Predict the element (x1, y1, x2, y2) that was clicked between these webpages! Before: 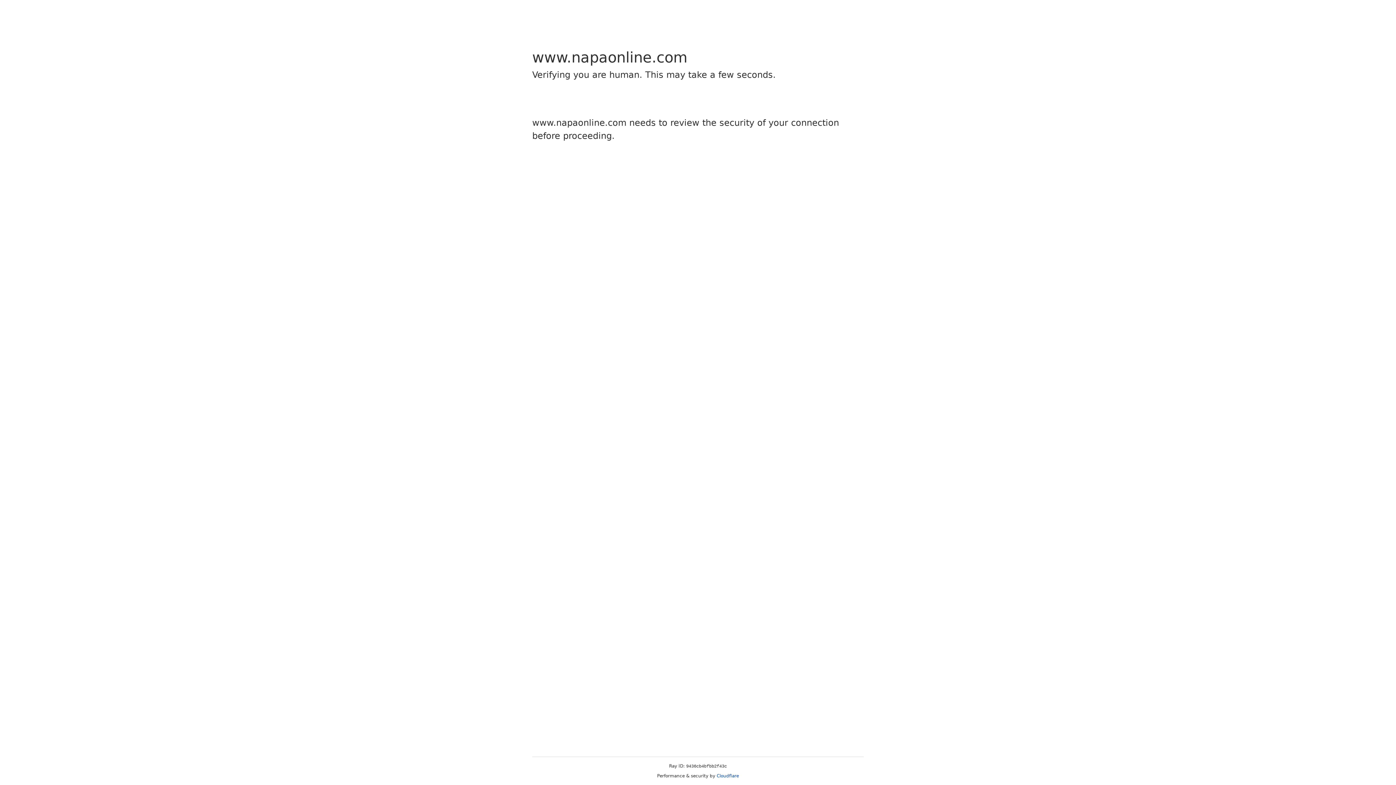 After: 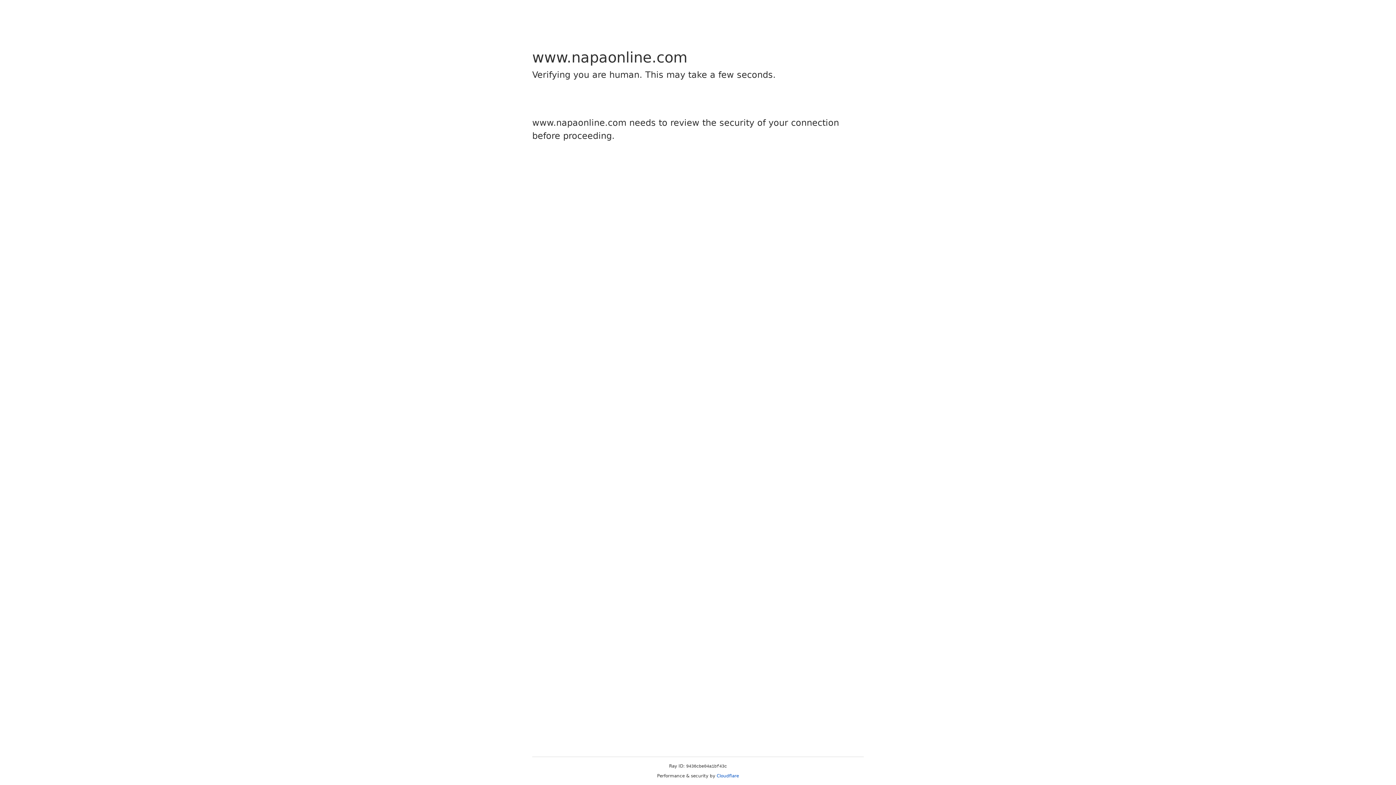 Action: bbox: (716, 773, 739, 778) label: Cloudflare